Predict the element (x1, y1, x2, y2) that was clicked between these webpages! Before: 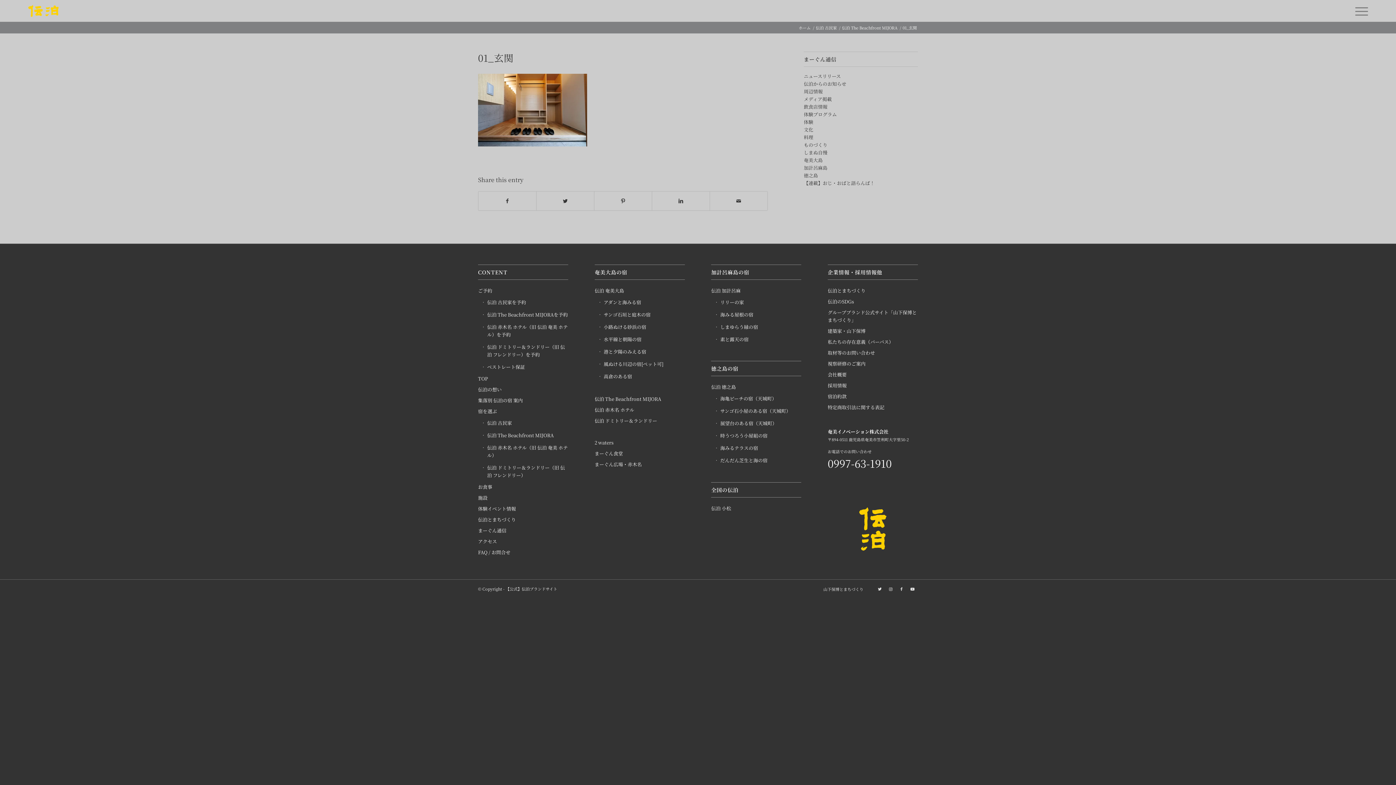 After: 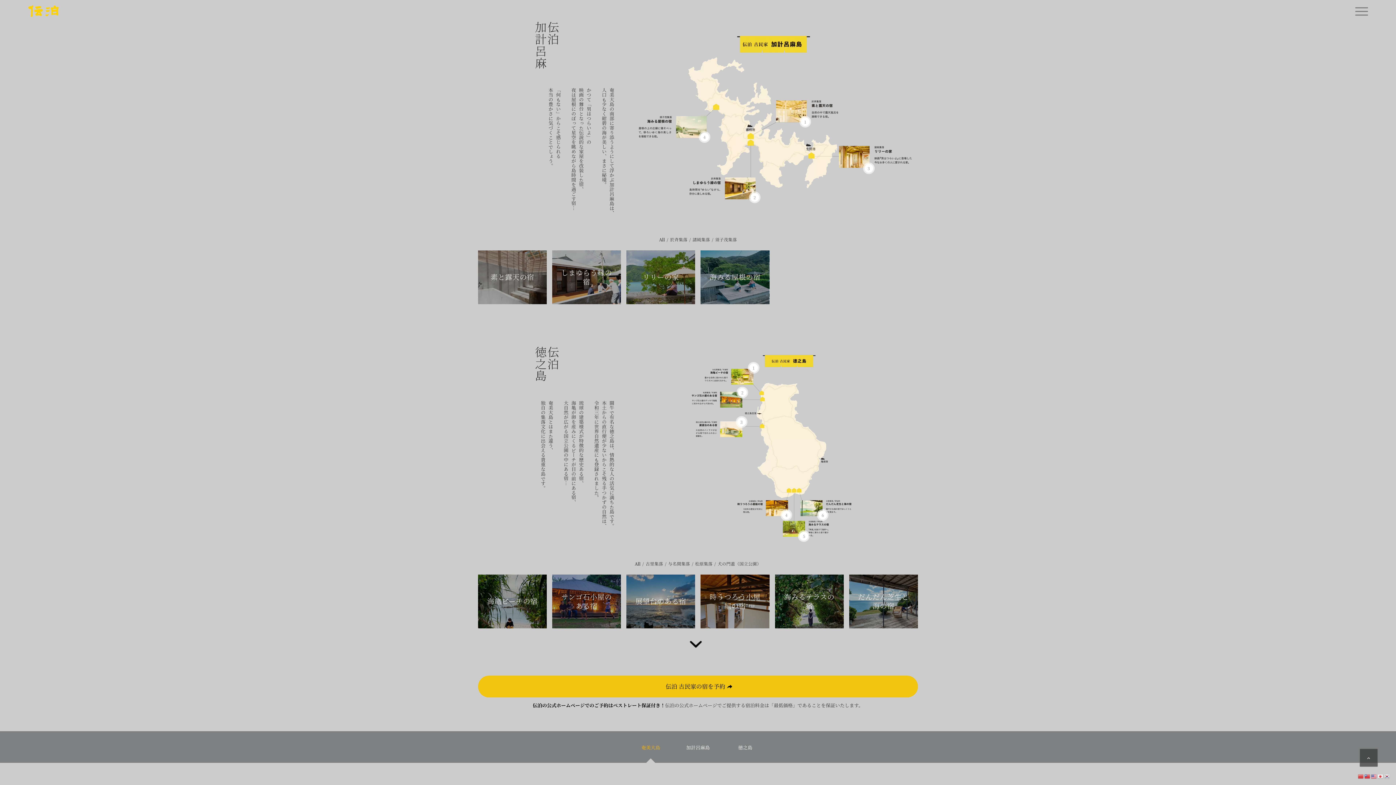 Action: bbox: (711, 285, 801, 296) label: 伝泊 加計呂麻